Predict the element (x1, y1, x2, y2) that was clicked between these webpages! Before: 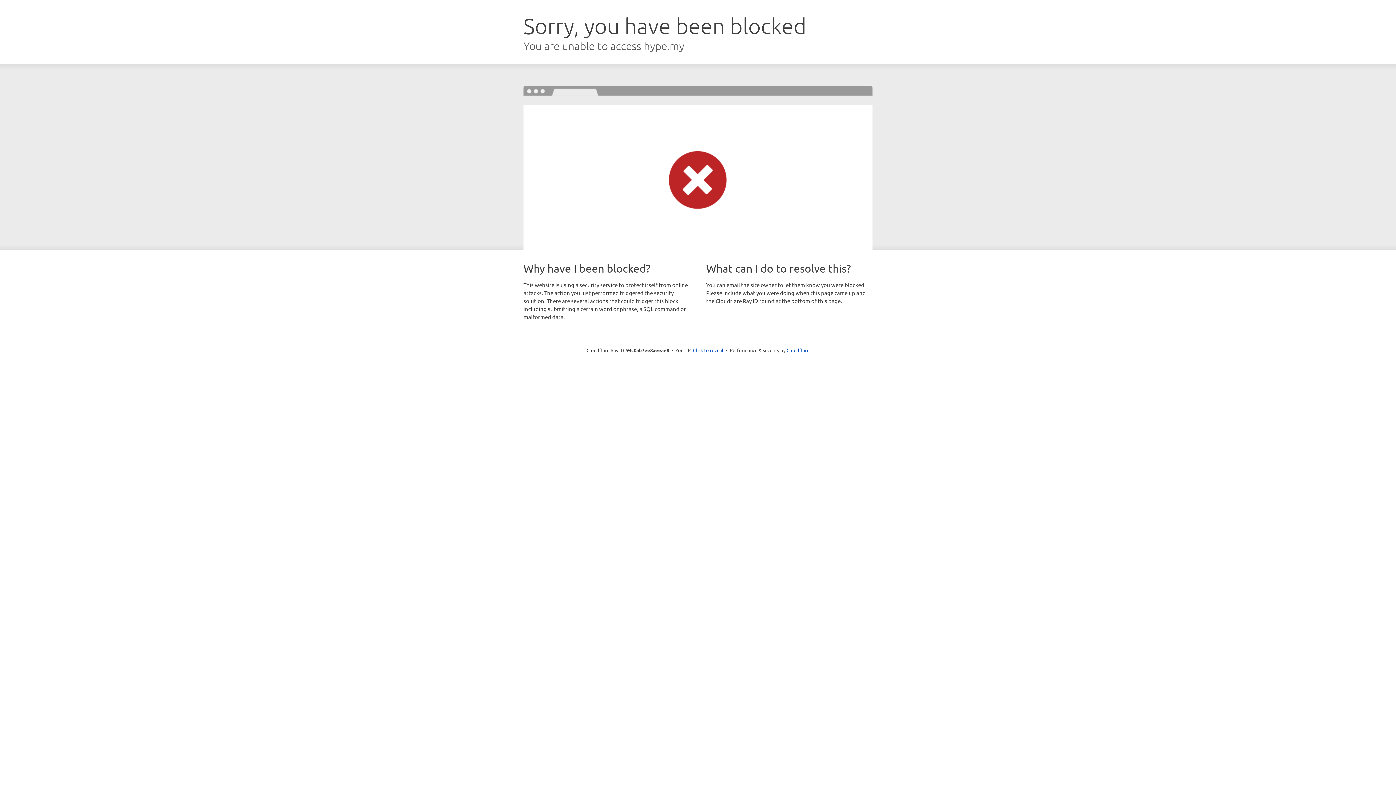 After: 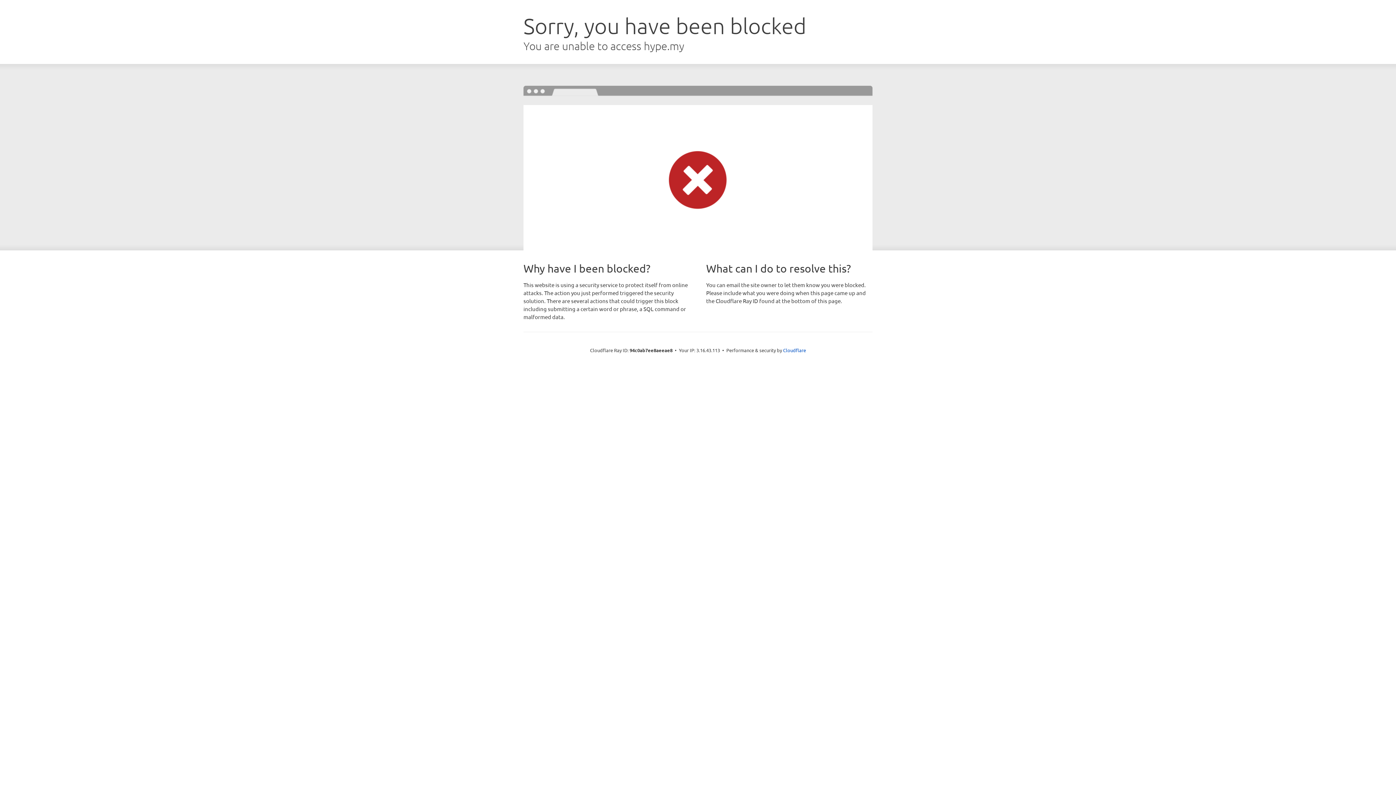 Action: label: Click to reveal bbox: (693, 346, 723, 353)